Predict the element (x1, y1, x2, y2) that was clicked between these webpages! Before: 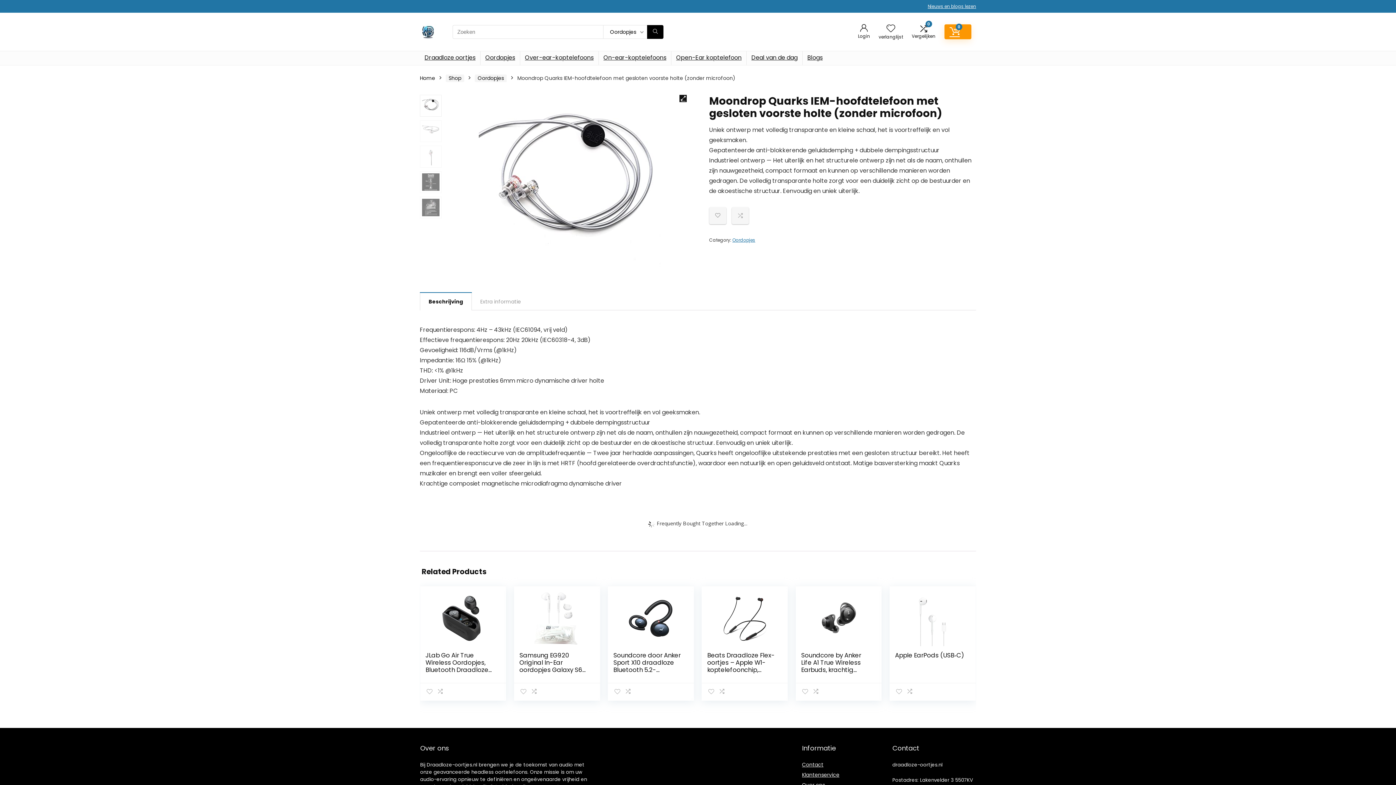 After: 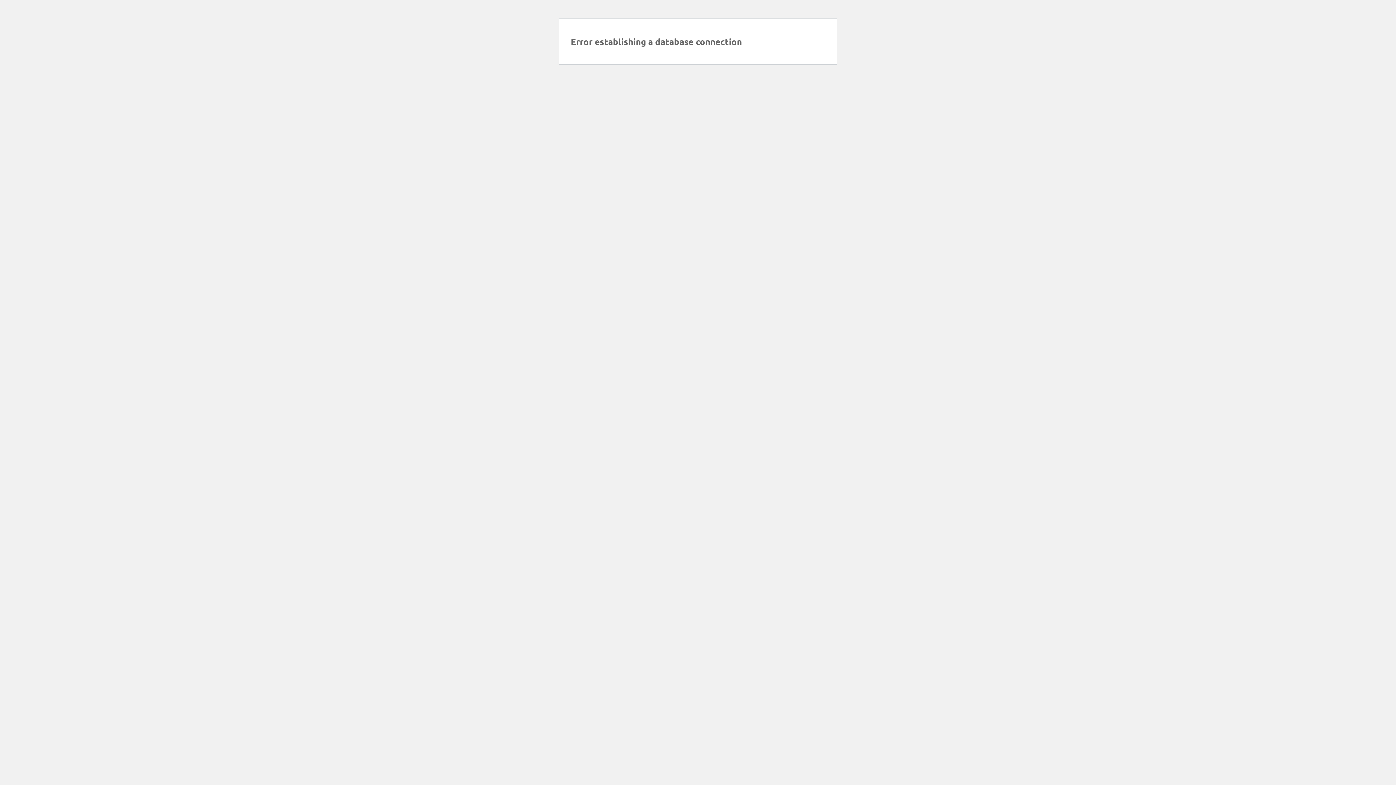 Action: bbox: (746, 51, 802, 65) label: Deal van de dag